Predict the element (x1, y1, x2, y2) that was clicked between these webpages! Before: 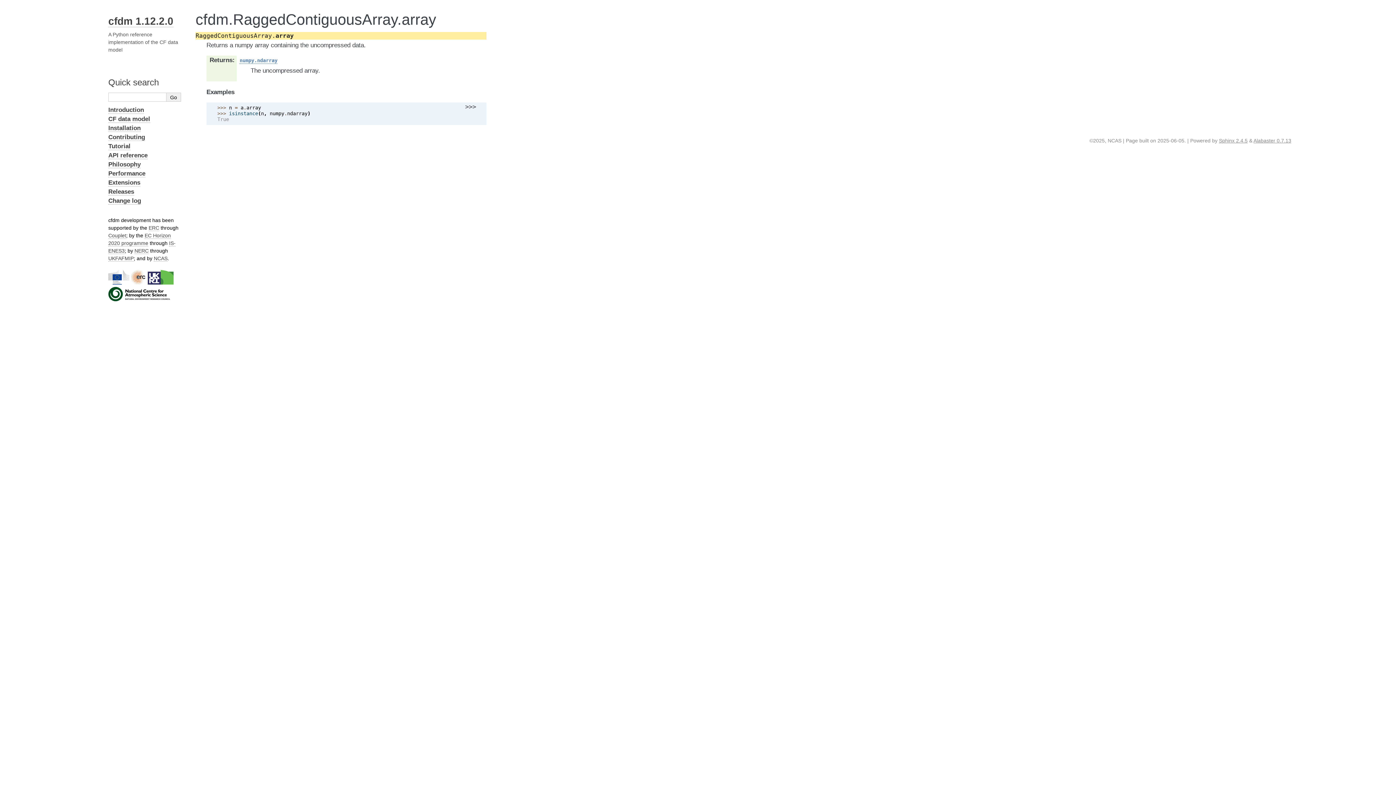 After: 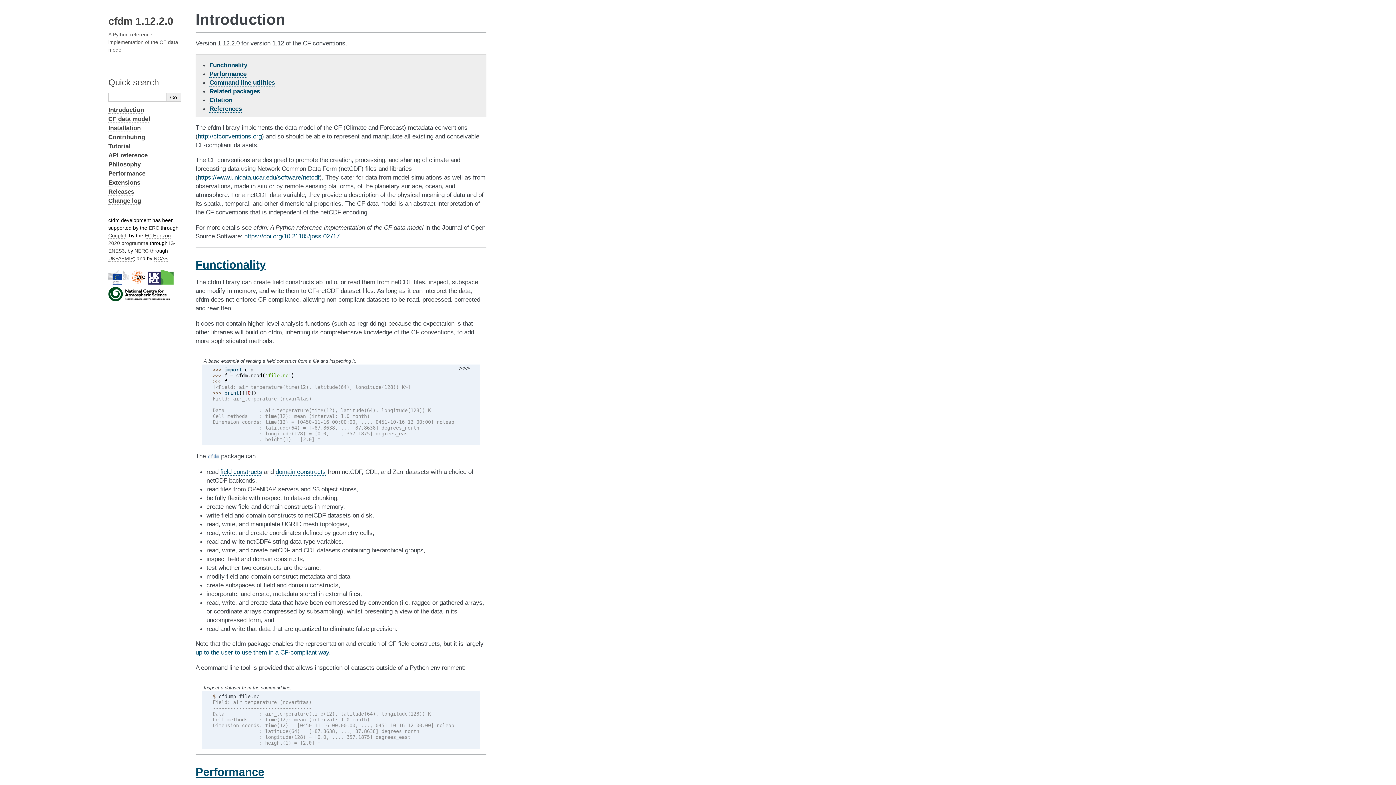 Action: bbox: (108, 106, 144, 113) label: Introduction